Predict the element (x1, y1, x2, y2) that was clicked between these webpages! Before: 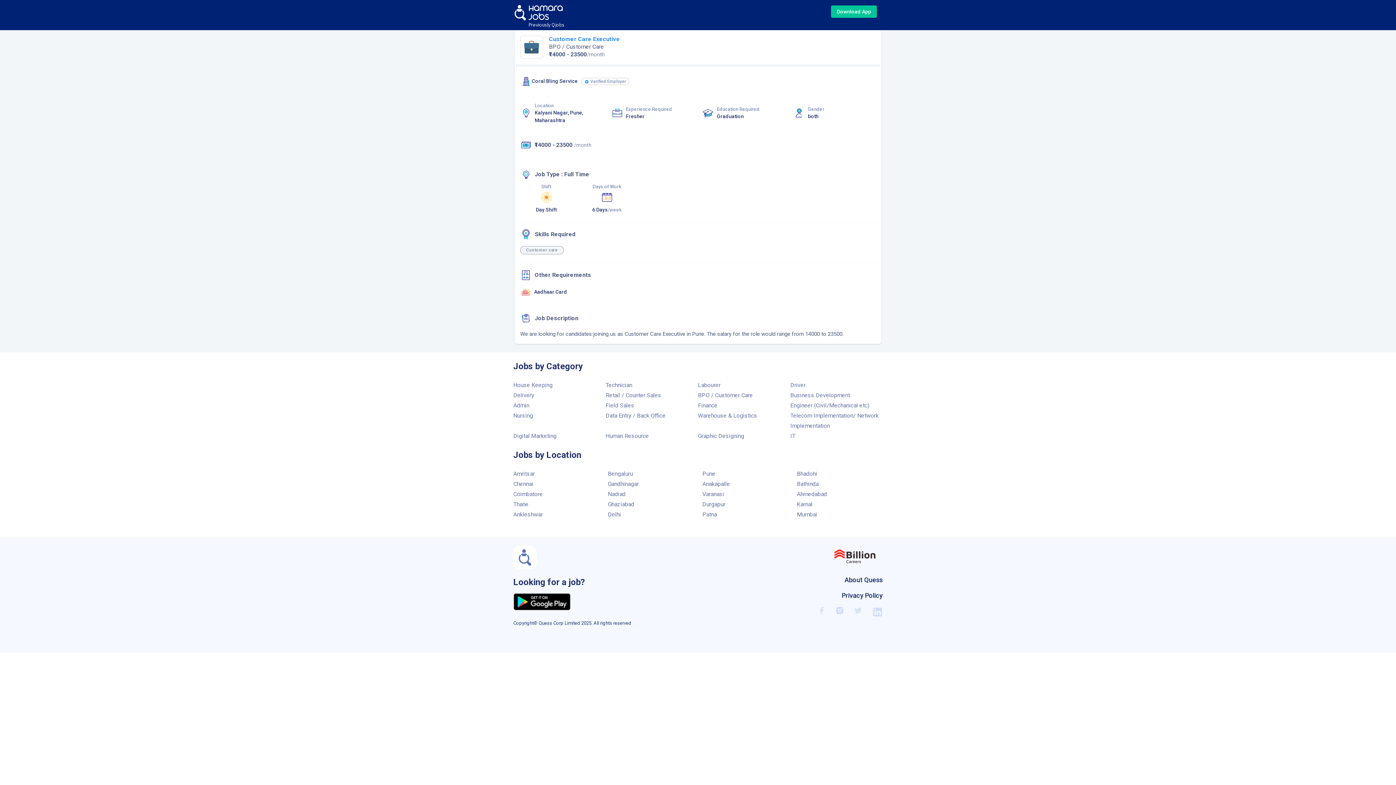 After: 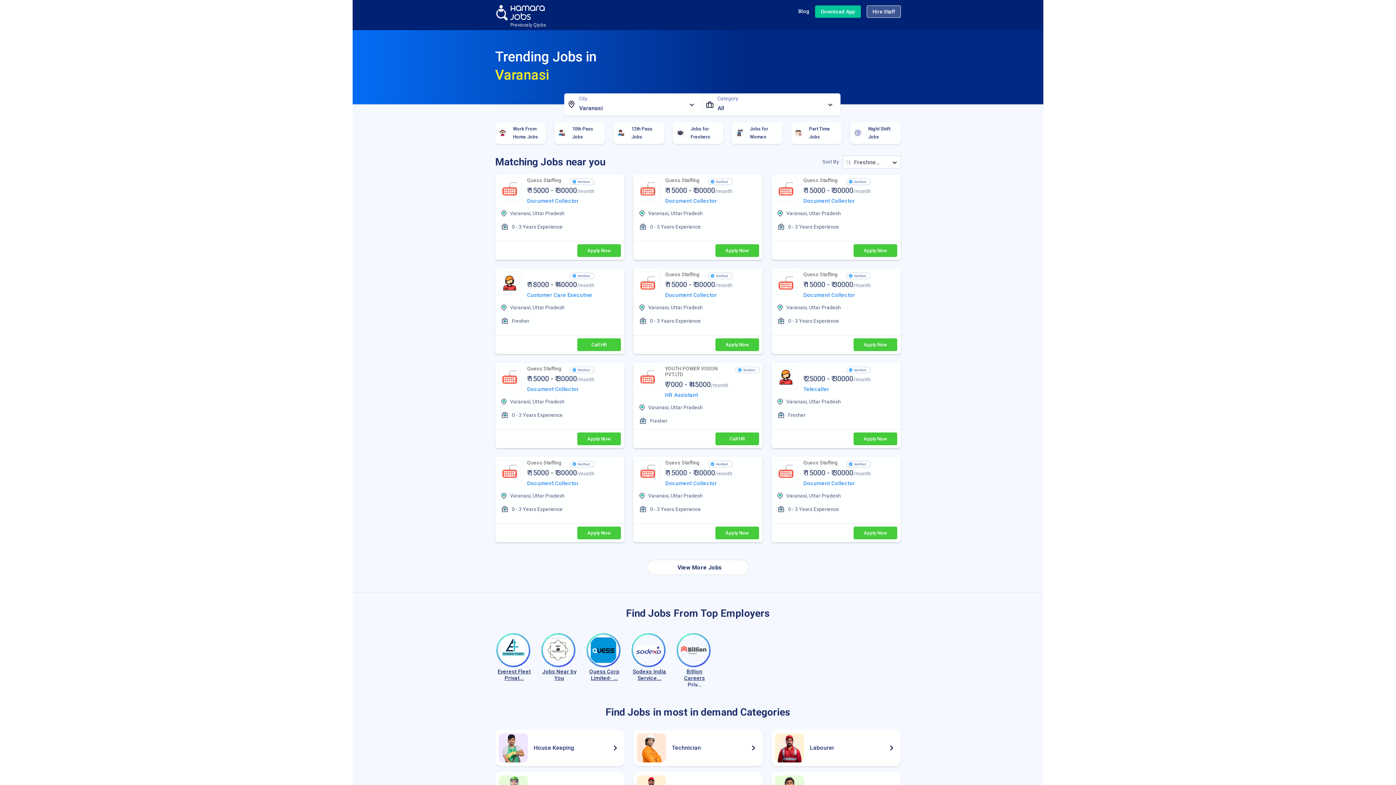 Action: bbox: (702, 490, 724, 497) label: Varanasi